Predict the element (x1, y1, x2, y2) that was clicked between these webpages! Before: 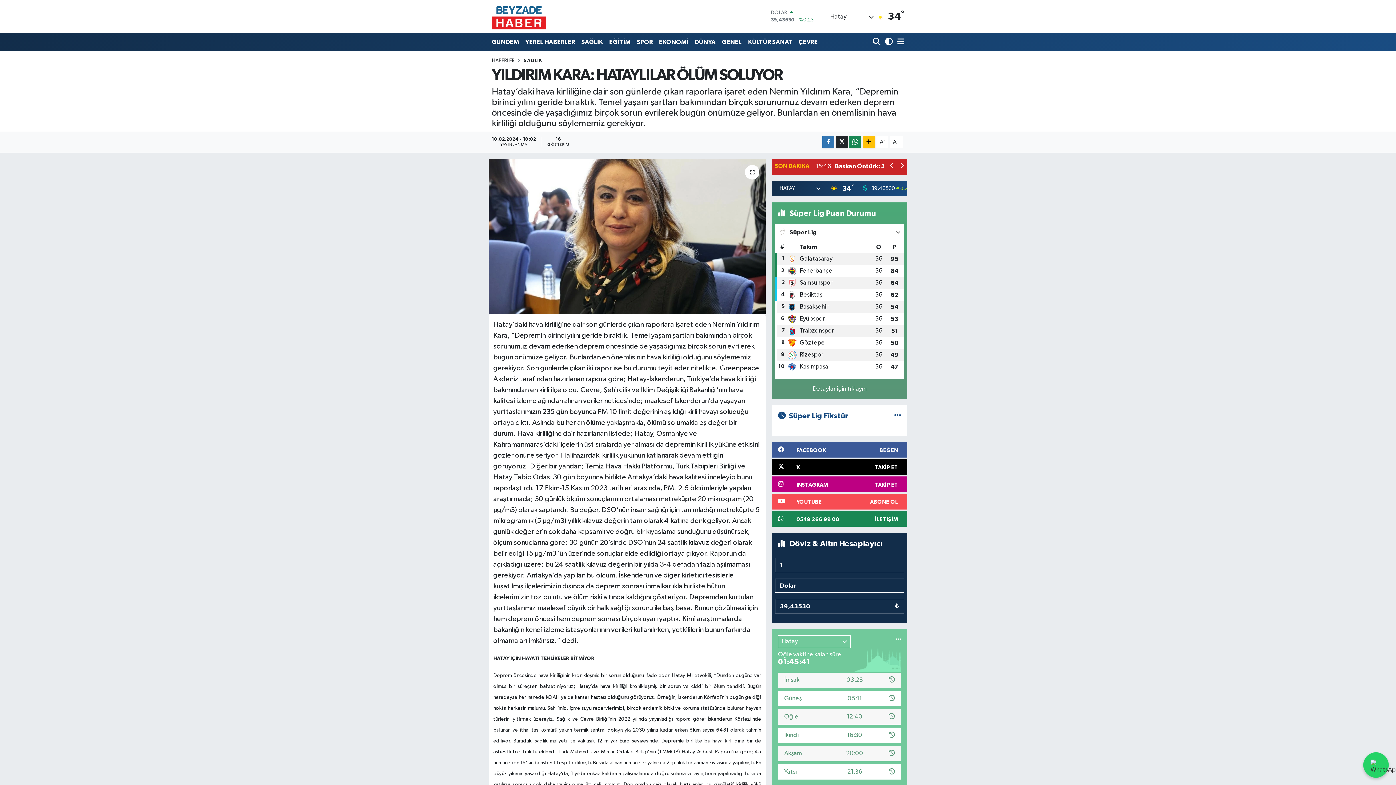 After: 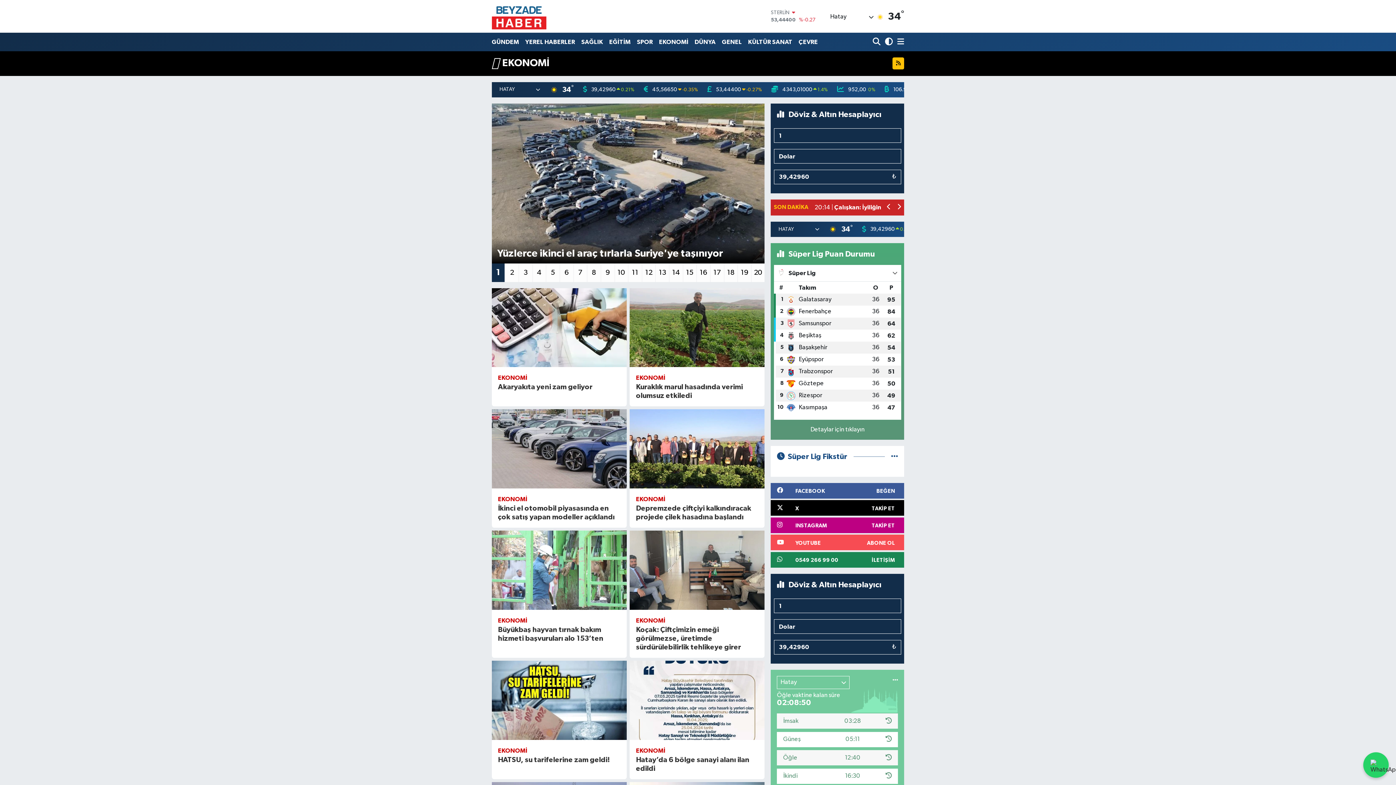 Action: bbox: (656, 34, 691, 49) label: EKONOMİ